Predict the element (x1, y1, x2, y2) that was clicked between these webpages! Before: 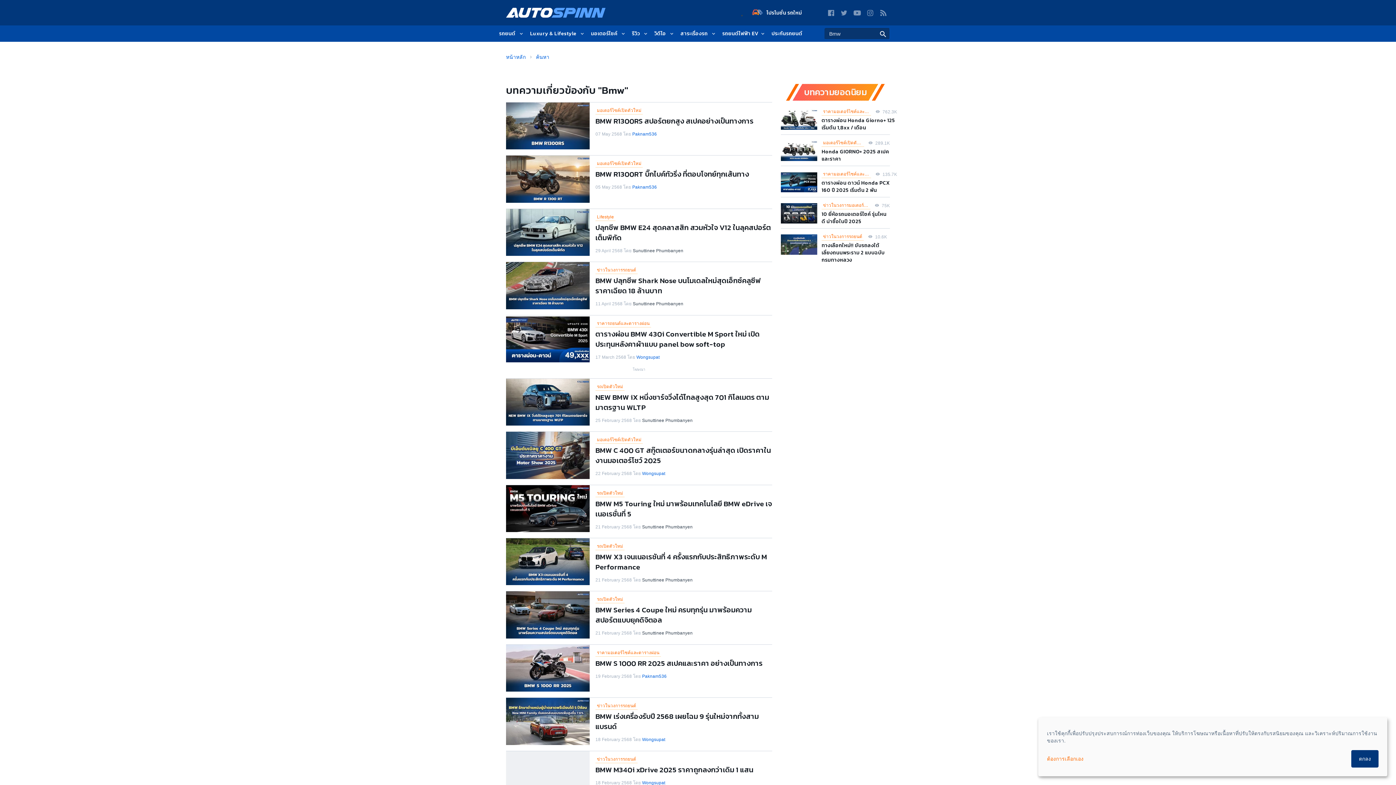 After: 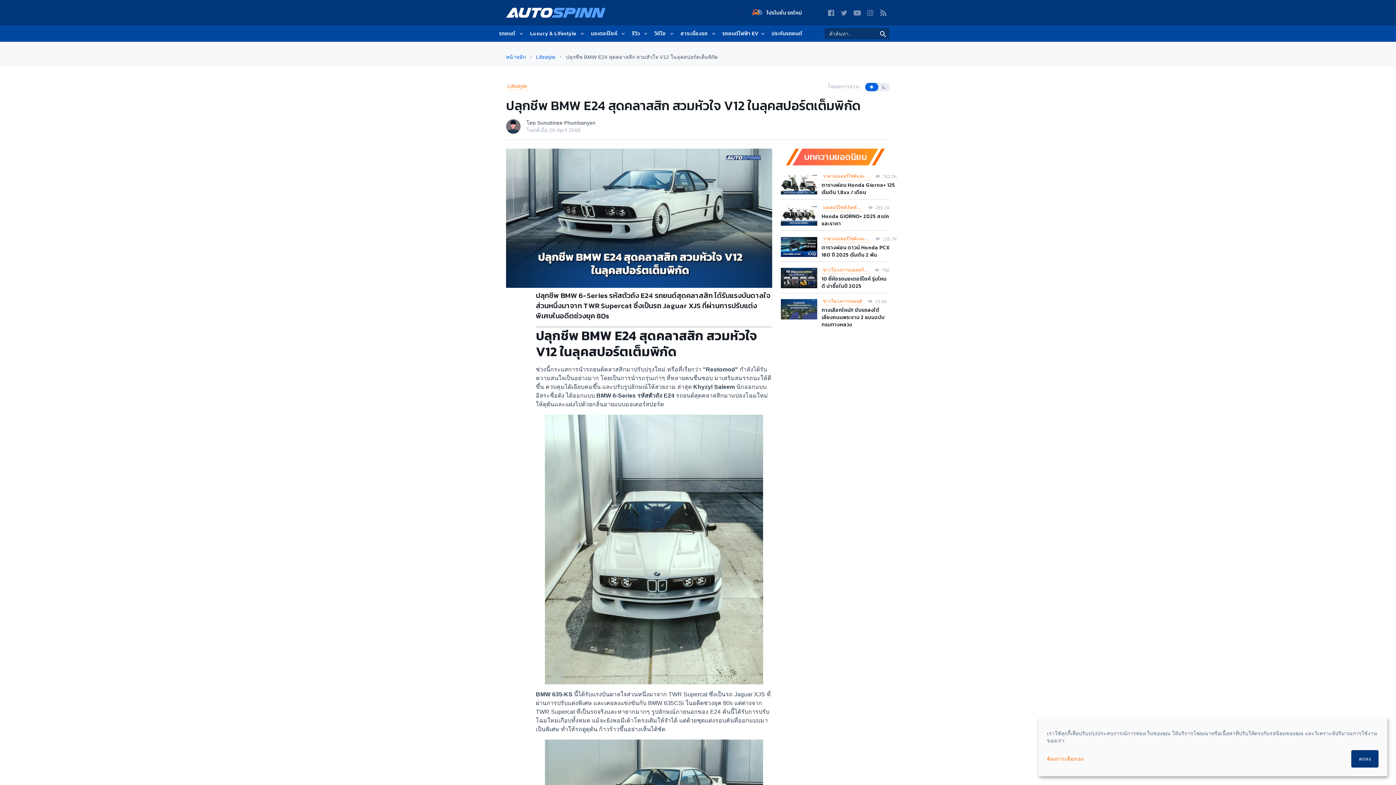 Action: bbox: (506, 209, 589, 256)